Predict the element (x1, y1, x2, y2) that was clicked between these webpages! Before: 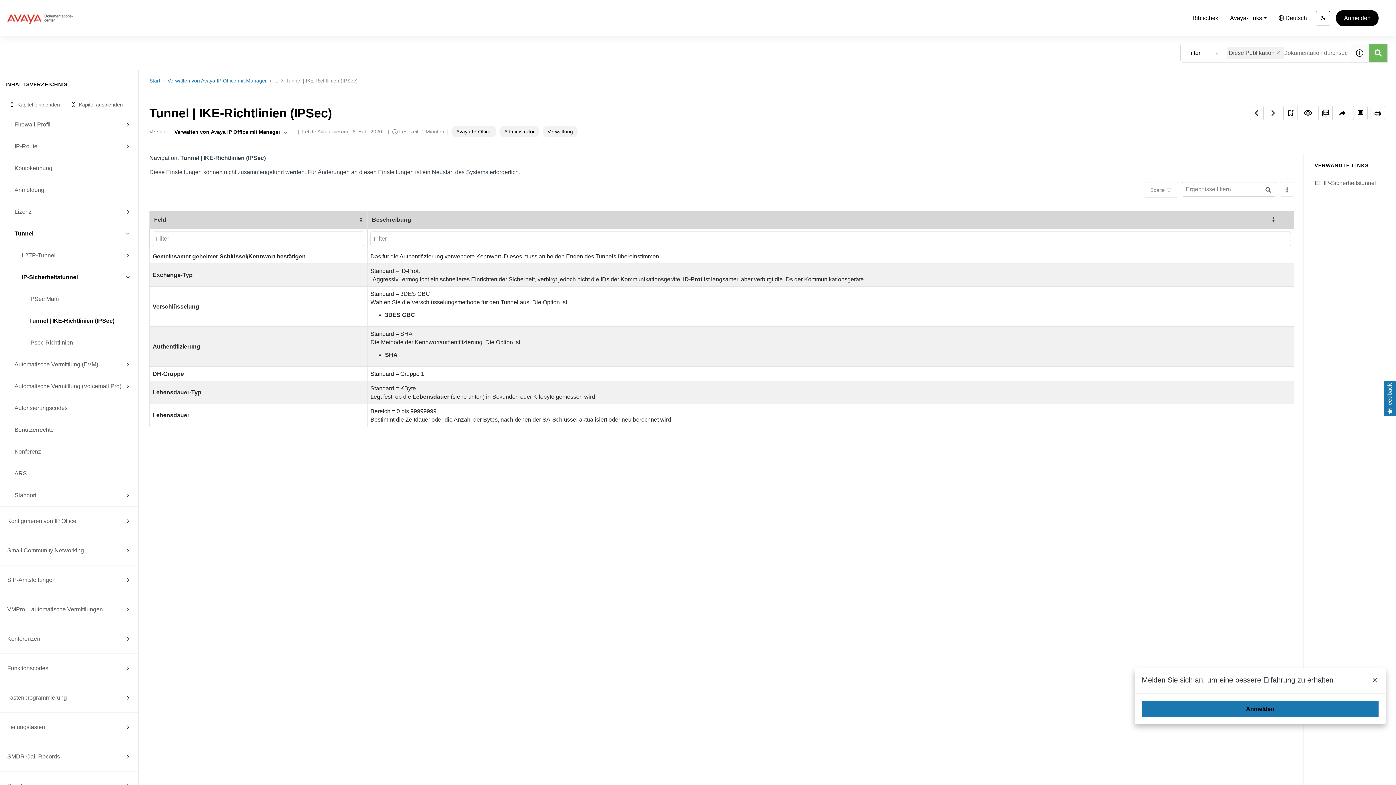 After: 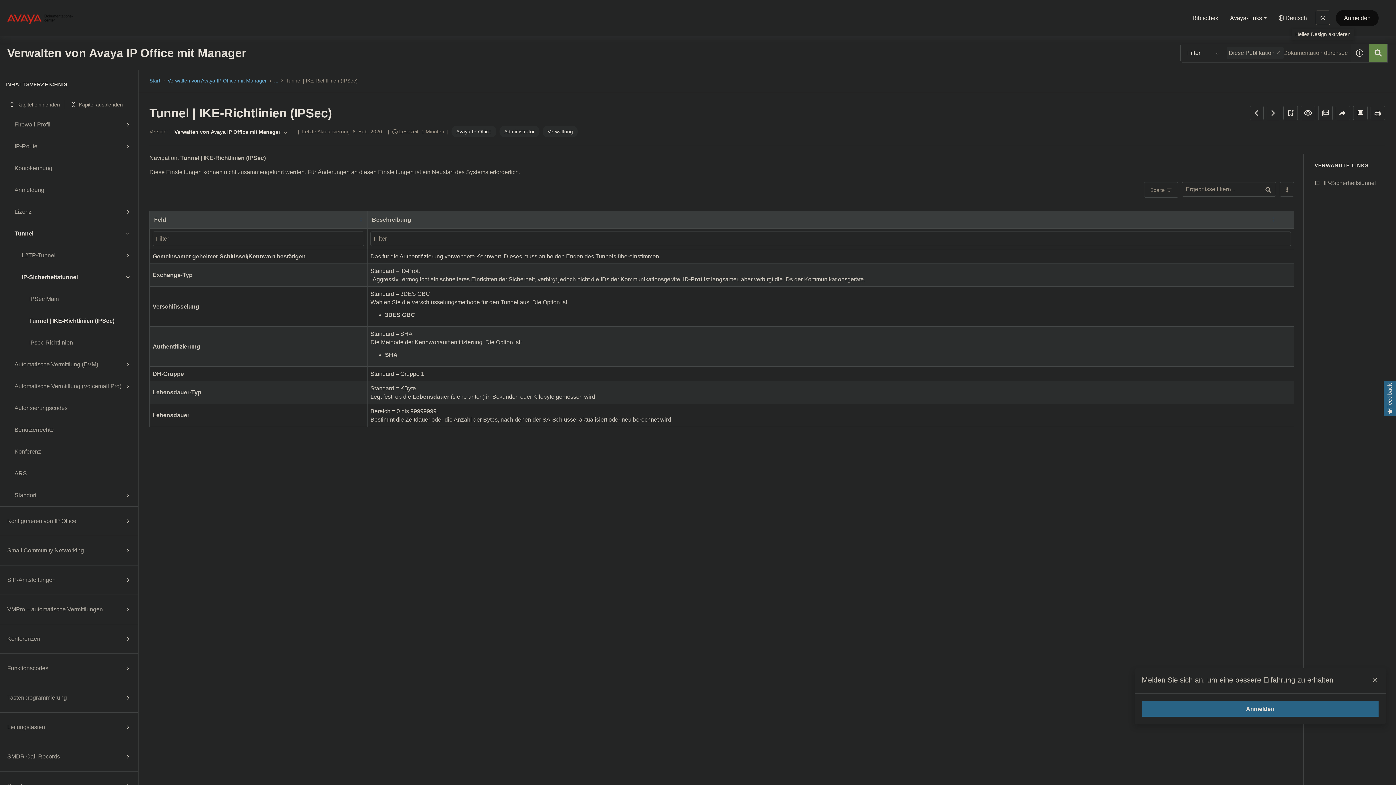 Action: bbox: (1316, 10, 1330, 25) label: Dunkles Design aktivieren